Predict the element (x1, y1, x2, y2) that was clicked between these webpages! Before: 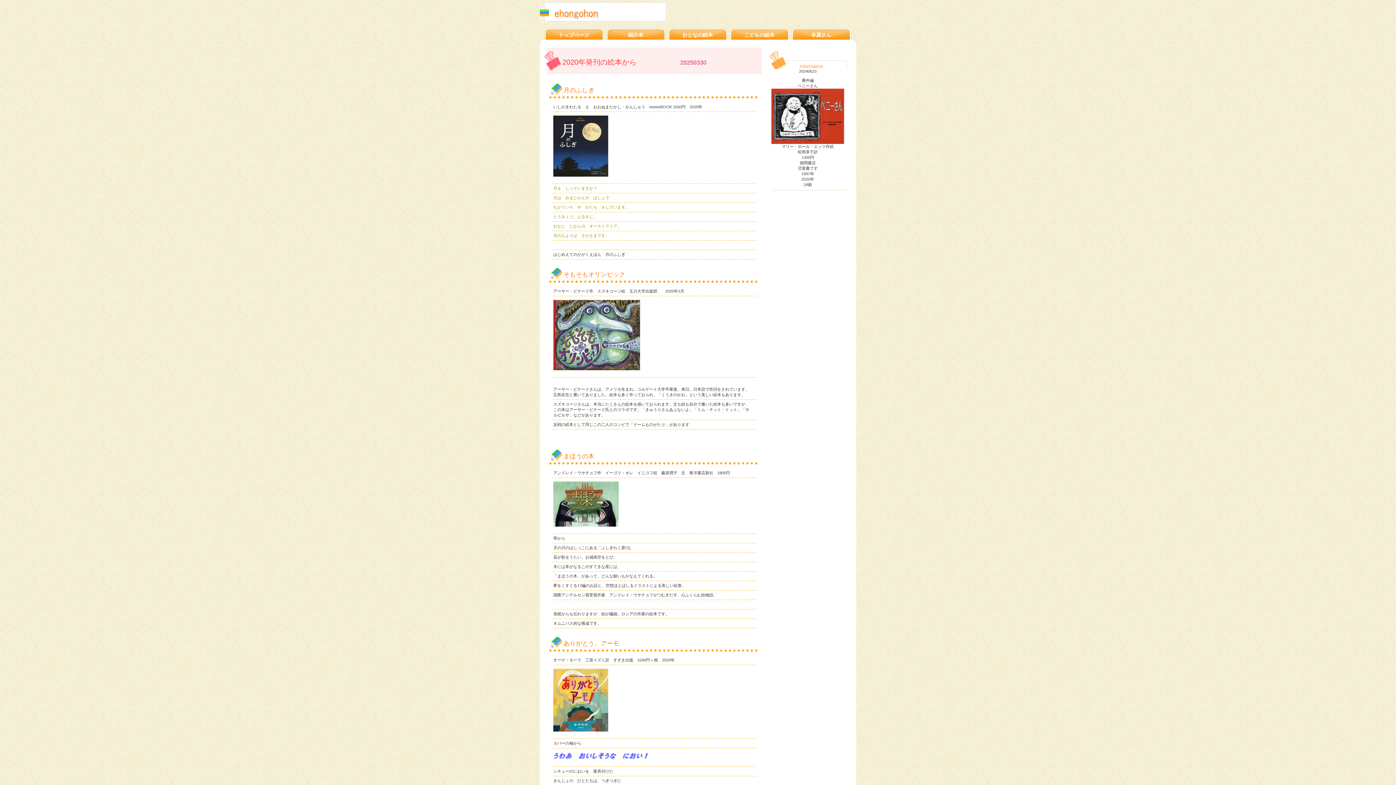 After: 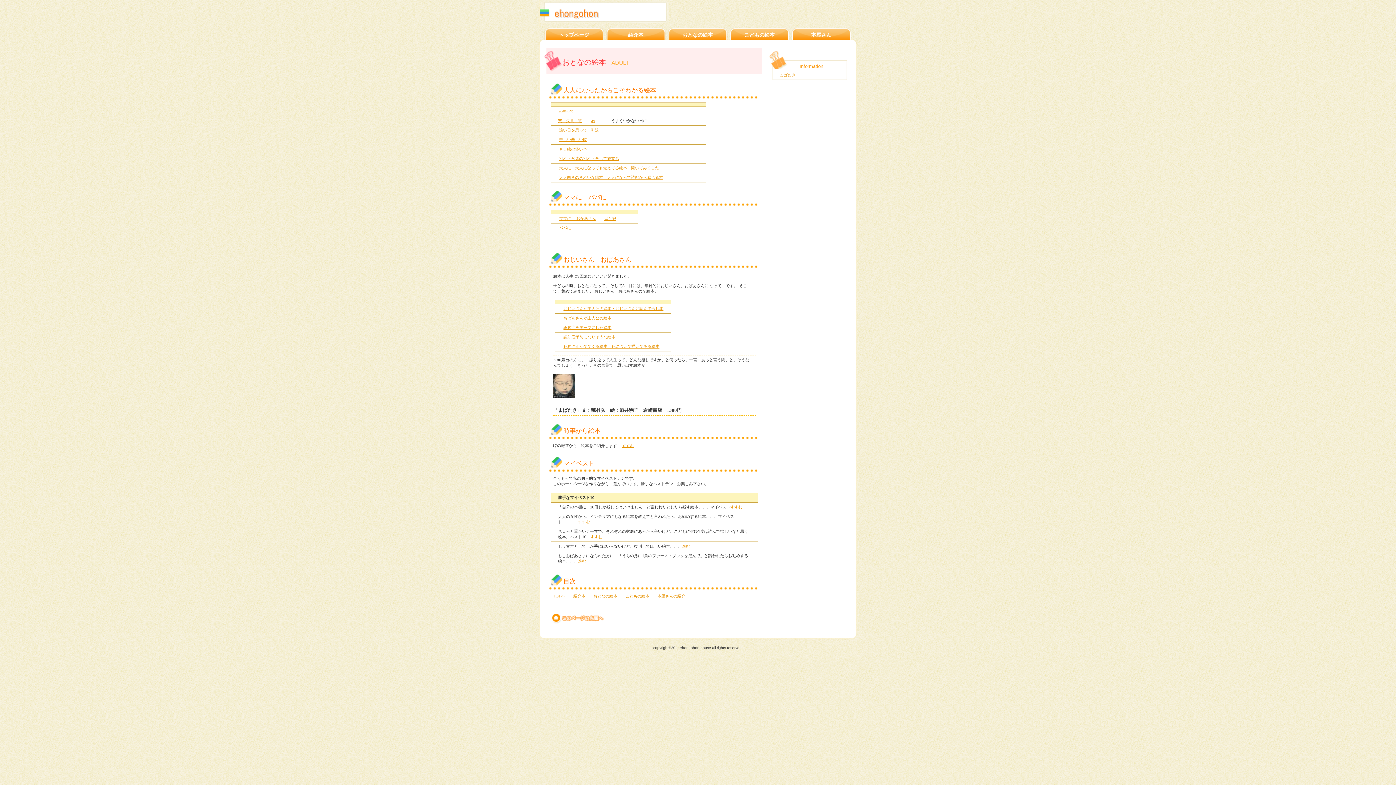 Action: bbox: (667, 27, 729, 39) label: おとなの絵本